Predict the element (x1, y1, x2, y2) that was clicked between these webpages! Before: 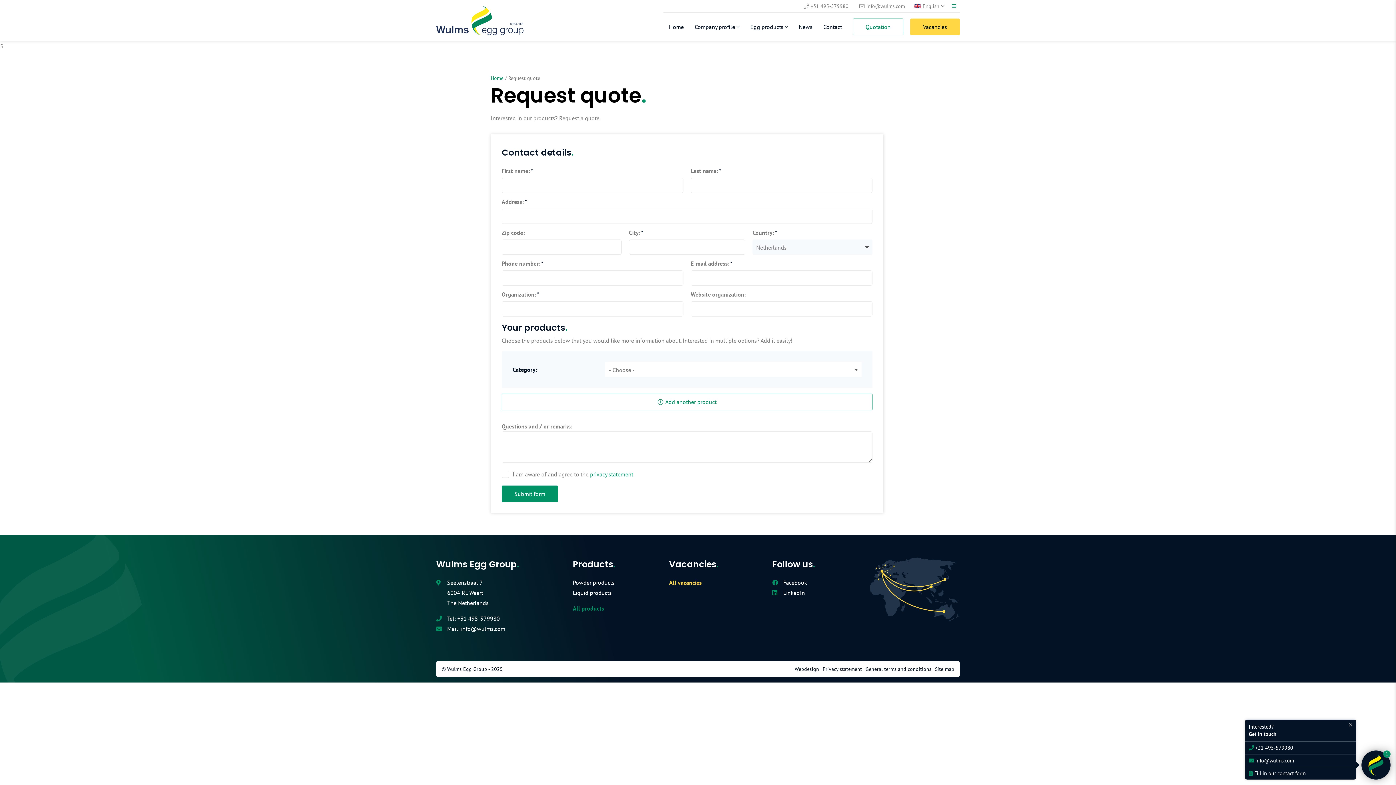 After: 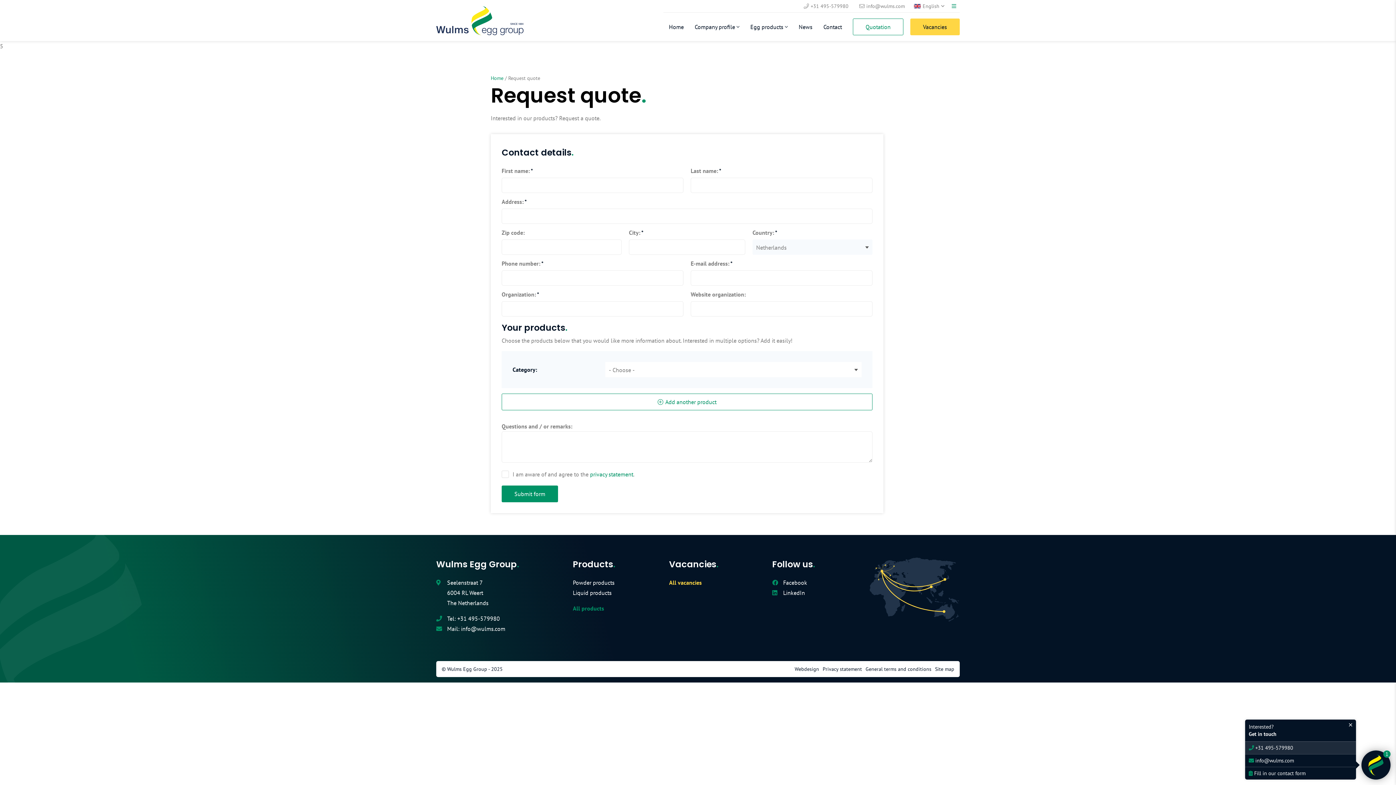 Action: bbox: (1245, 741, 1356, 754) label:  +31 495-579980